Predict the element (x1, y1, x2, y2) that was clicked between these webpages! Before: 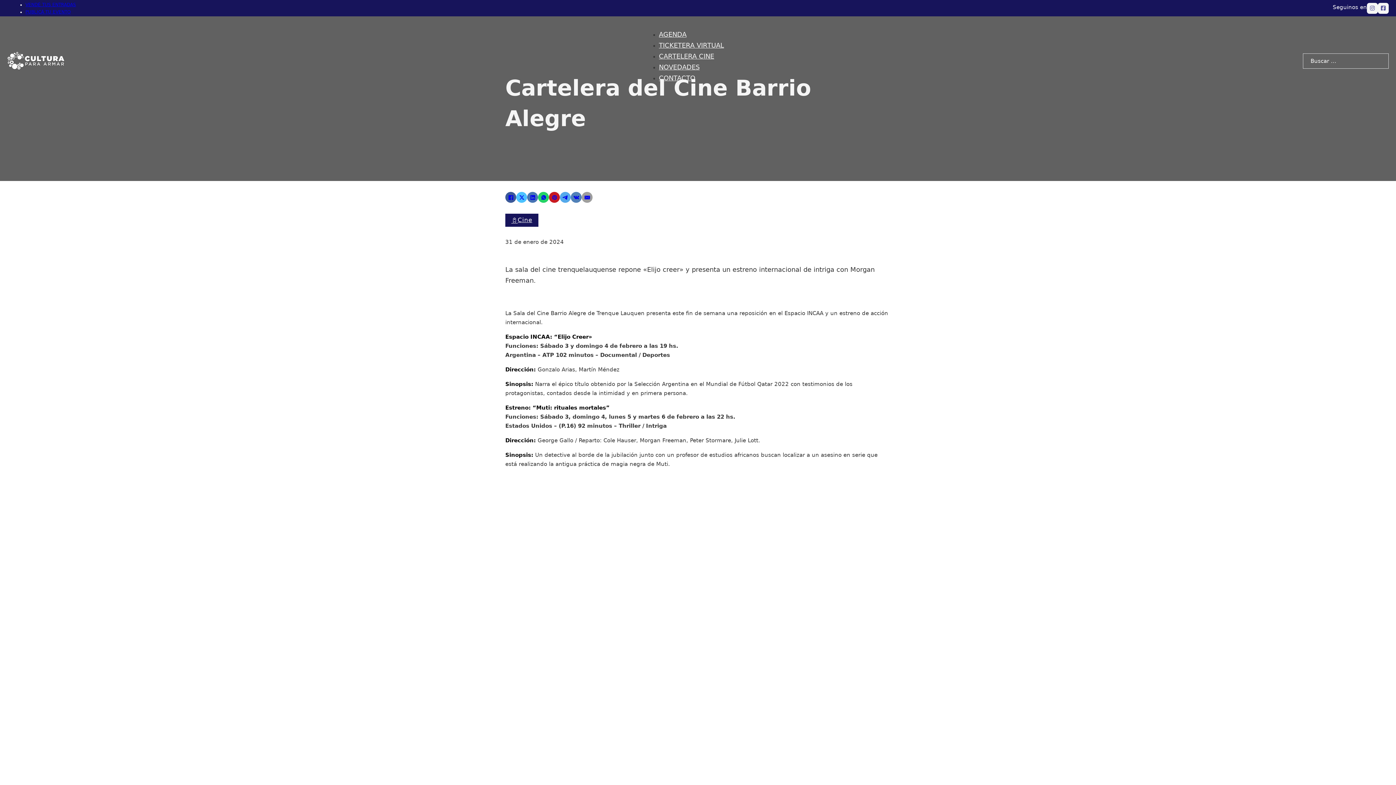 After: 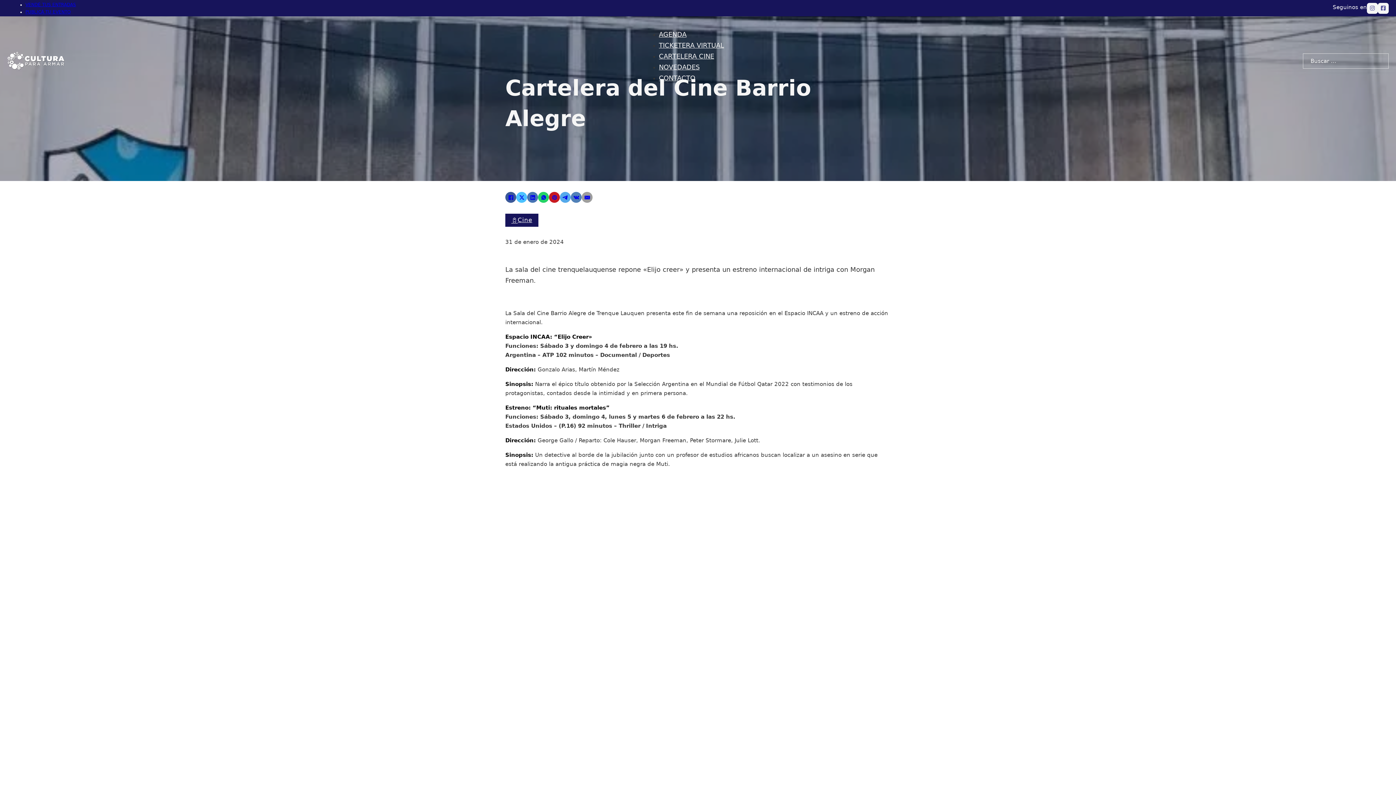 Action: label: Email bbox: (581, 192, 592, 202)